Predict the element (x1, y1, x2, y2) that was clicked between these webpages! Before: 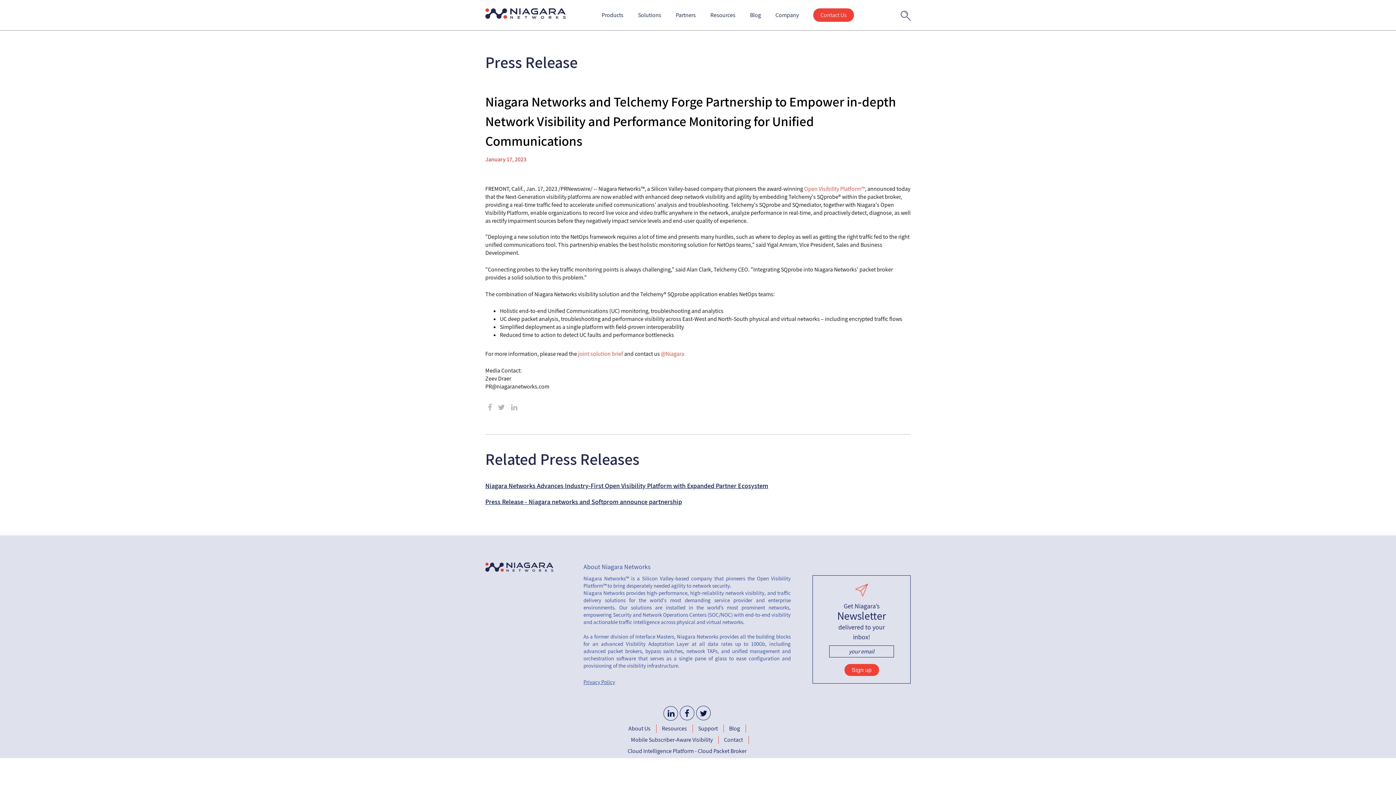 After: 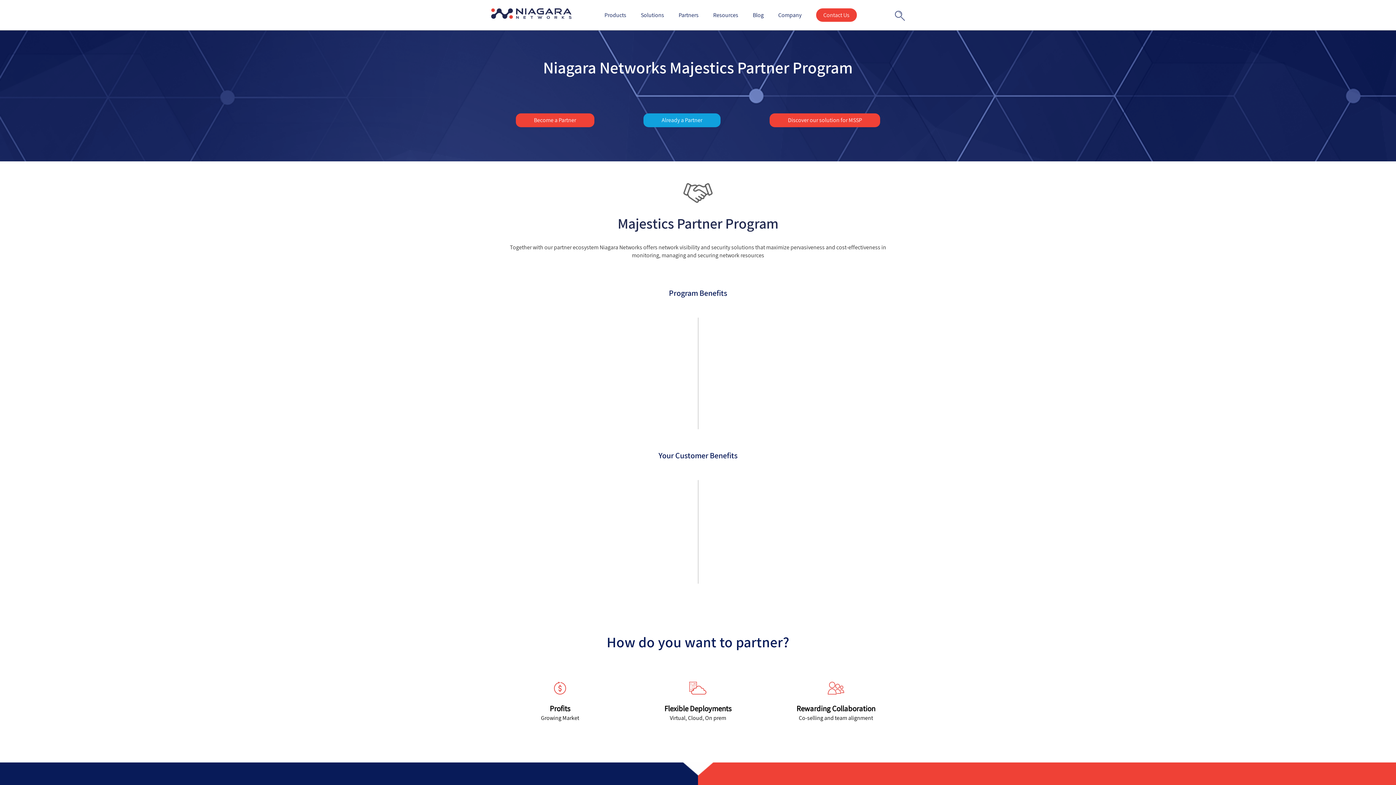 Action: label: Partners bbox: (668, 0, 703, 30)